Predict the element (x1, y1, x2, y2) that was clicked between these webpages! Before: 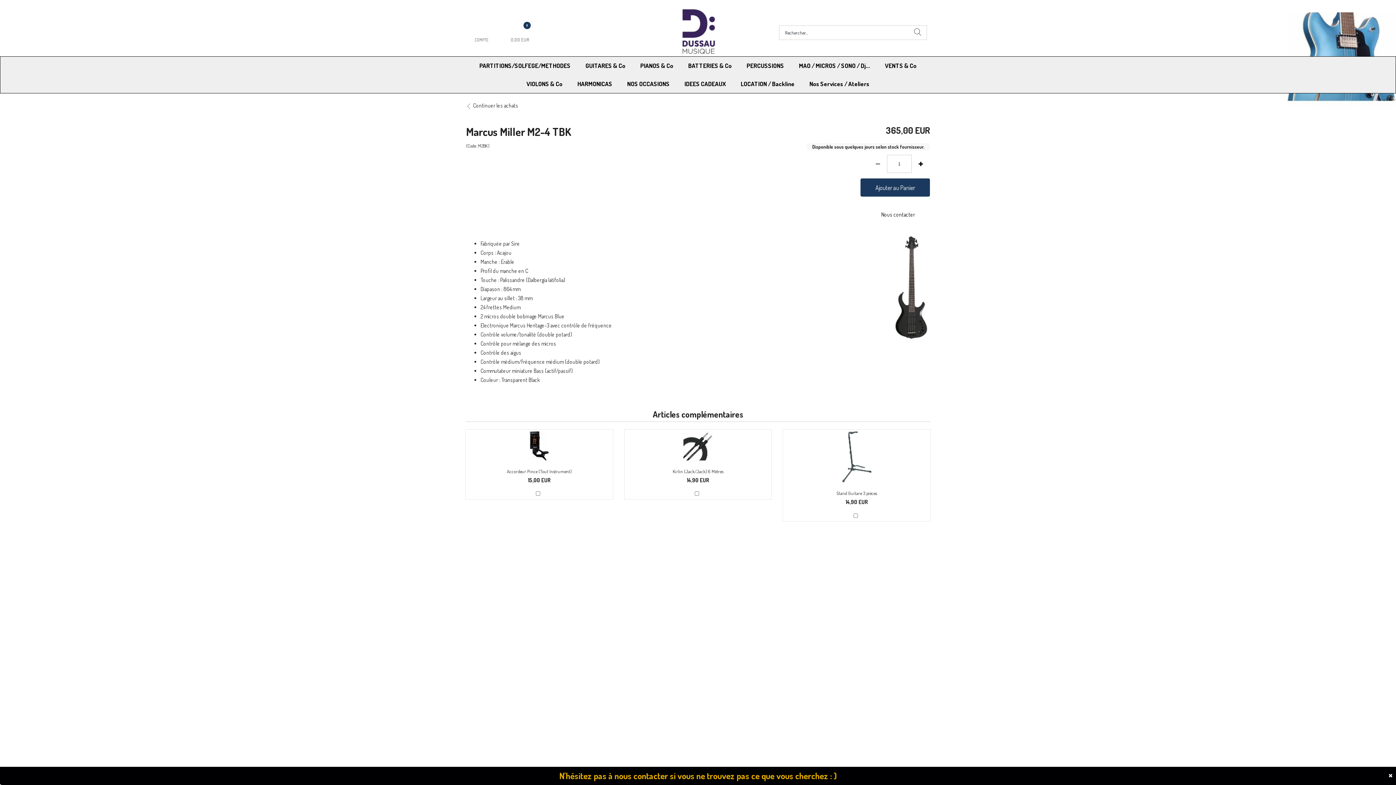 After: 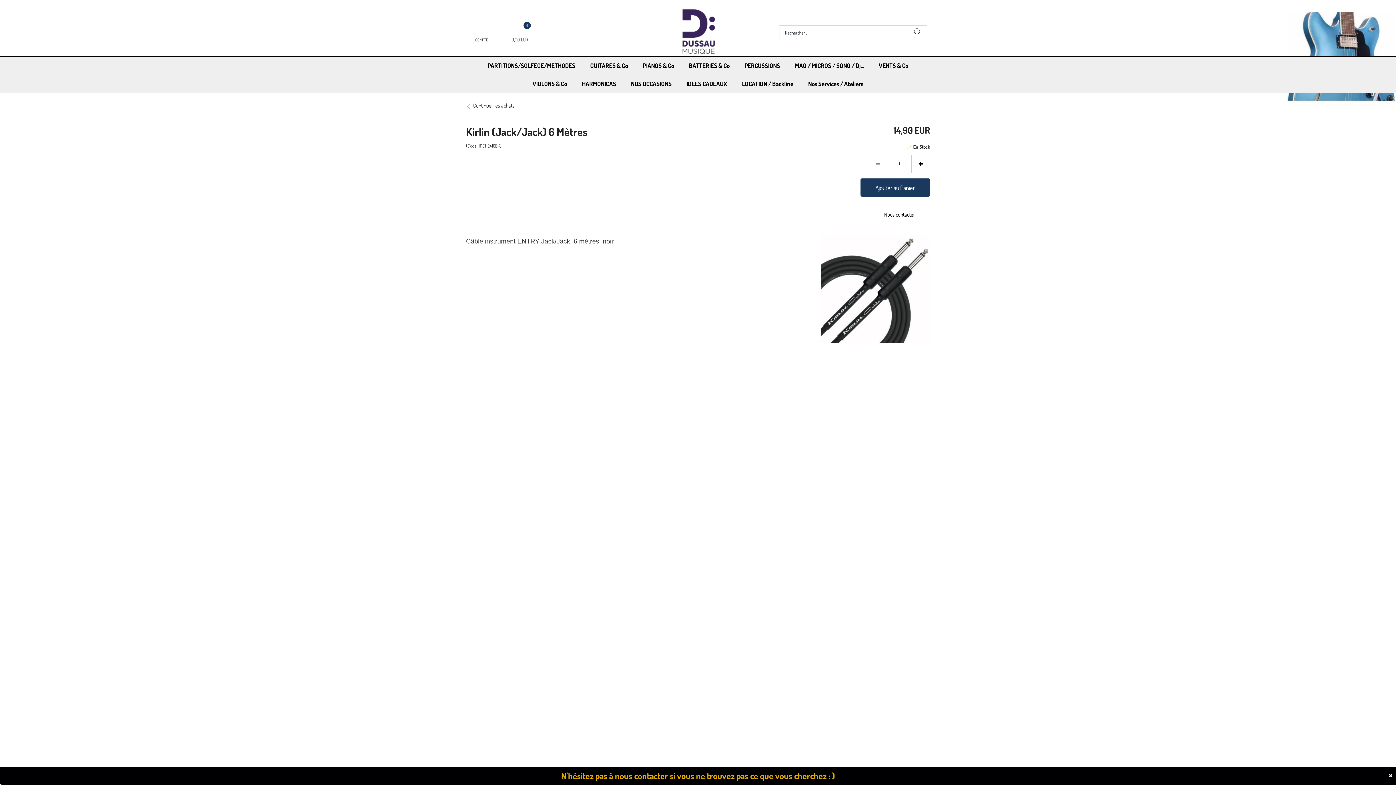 Action: bbox: (672, 468, 723, 474) label: Kirlin (Jack/Jack) 6 Mètres